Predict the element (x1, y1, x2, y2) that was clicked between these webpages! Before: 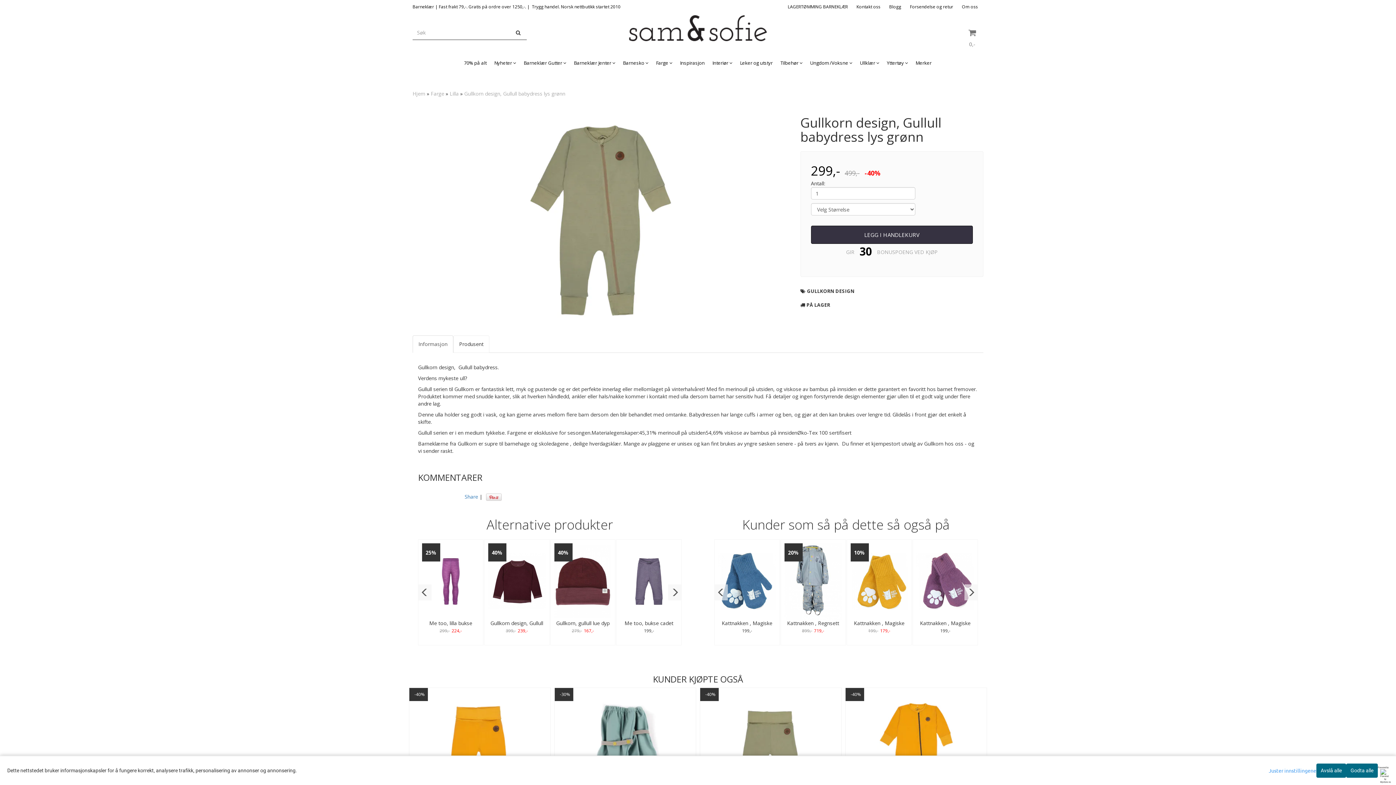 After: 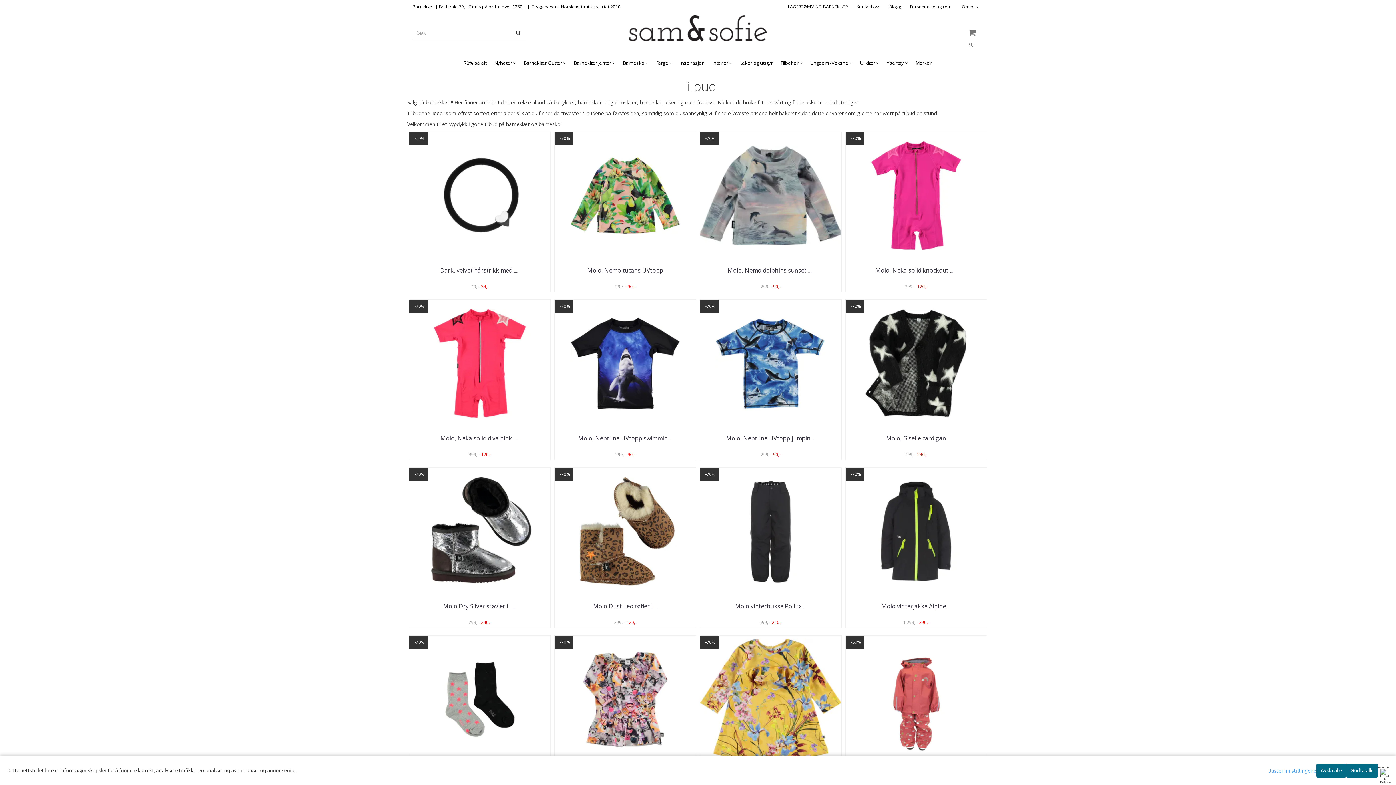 Action: bbox: (780, 0, 847, 13) label: LAGERTØMMING BARNEKLÆR